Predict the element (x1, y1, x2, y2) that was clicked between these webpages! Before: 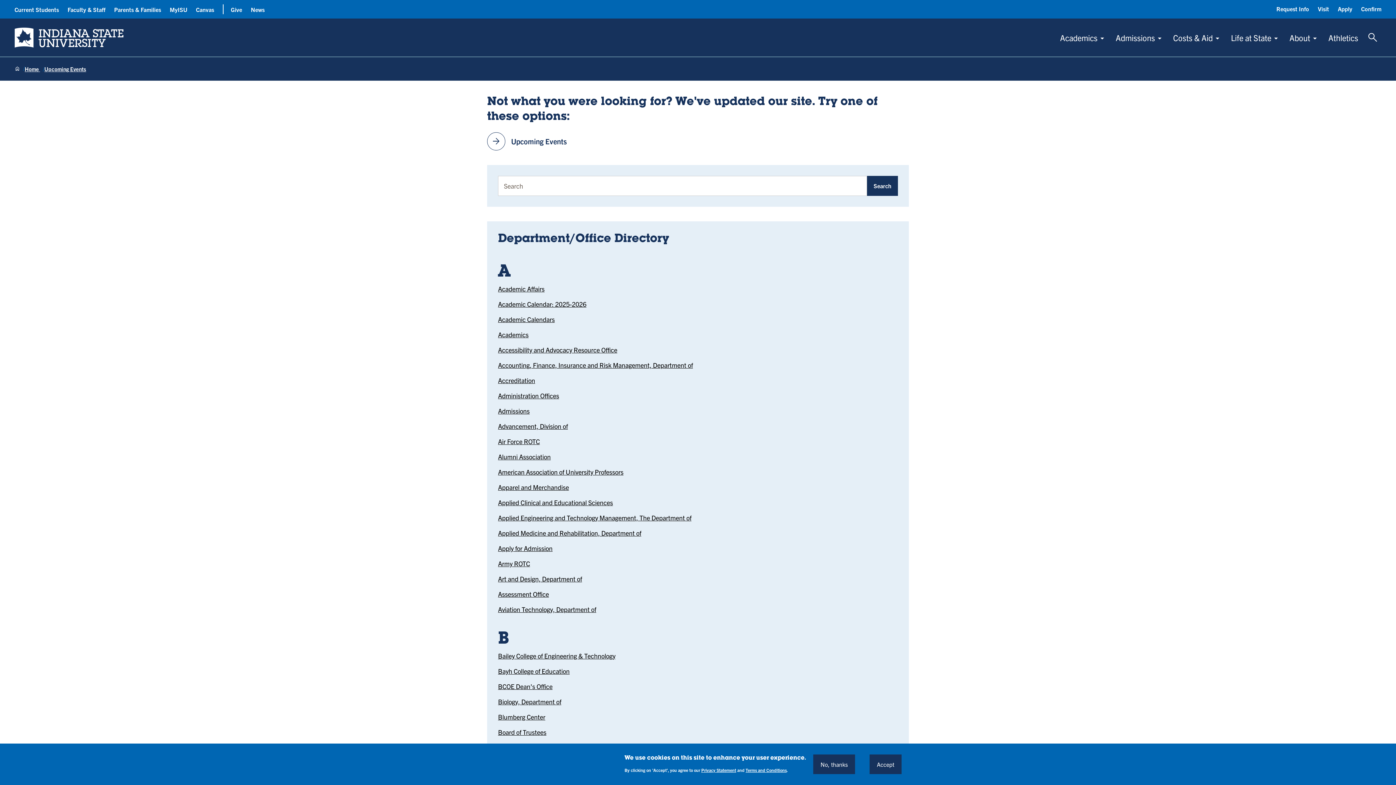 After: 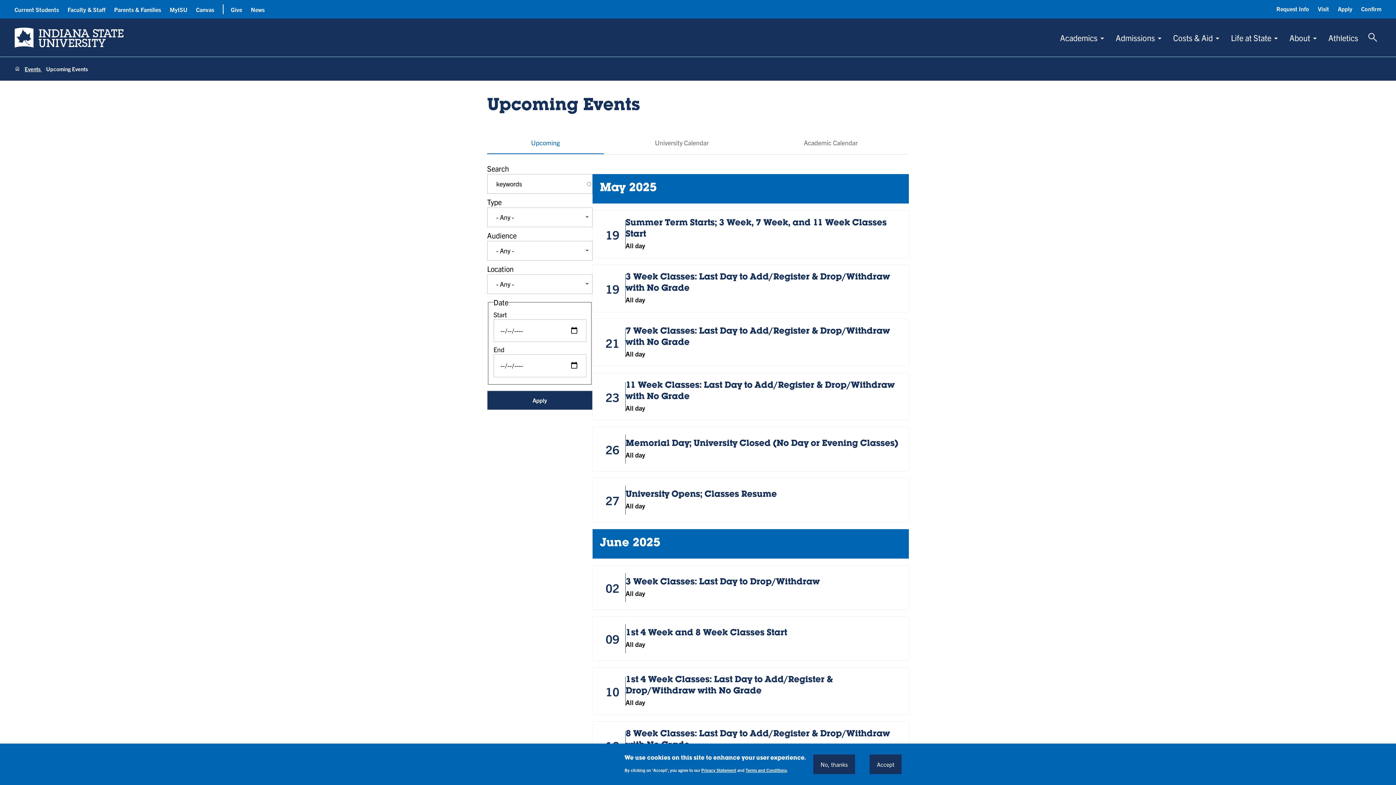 Action: label: arrow_forward
Upcoming Events bbox: (487, 132, 909, 150)